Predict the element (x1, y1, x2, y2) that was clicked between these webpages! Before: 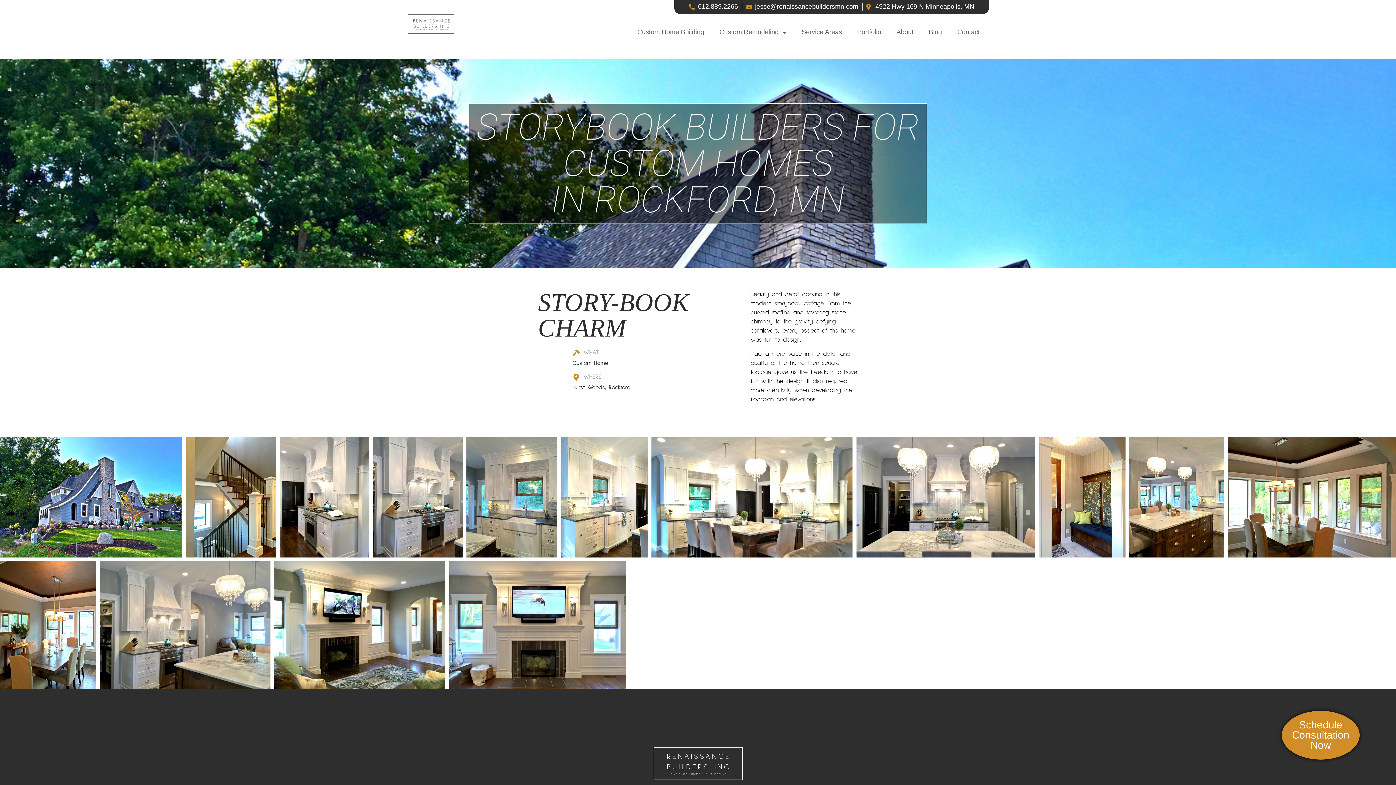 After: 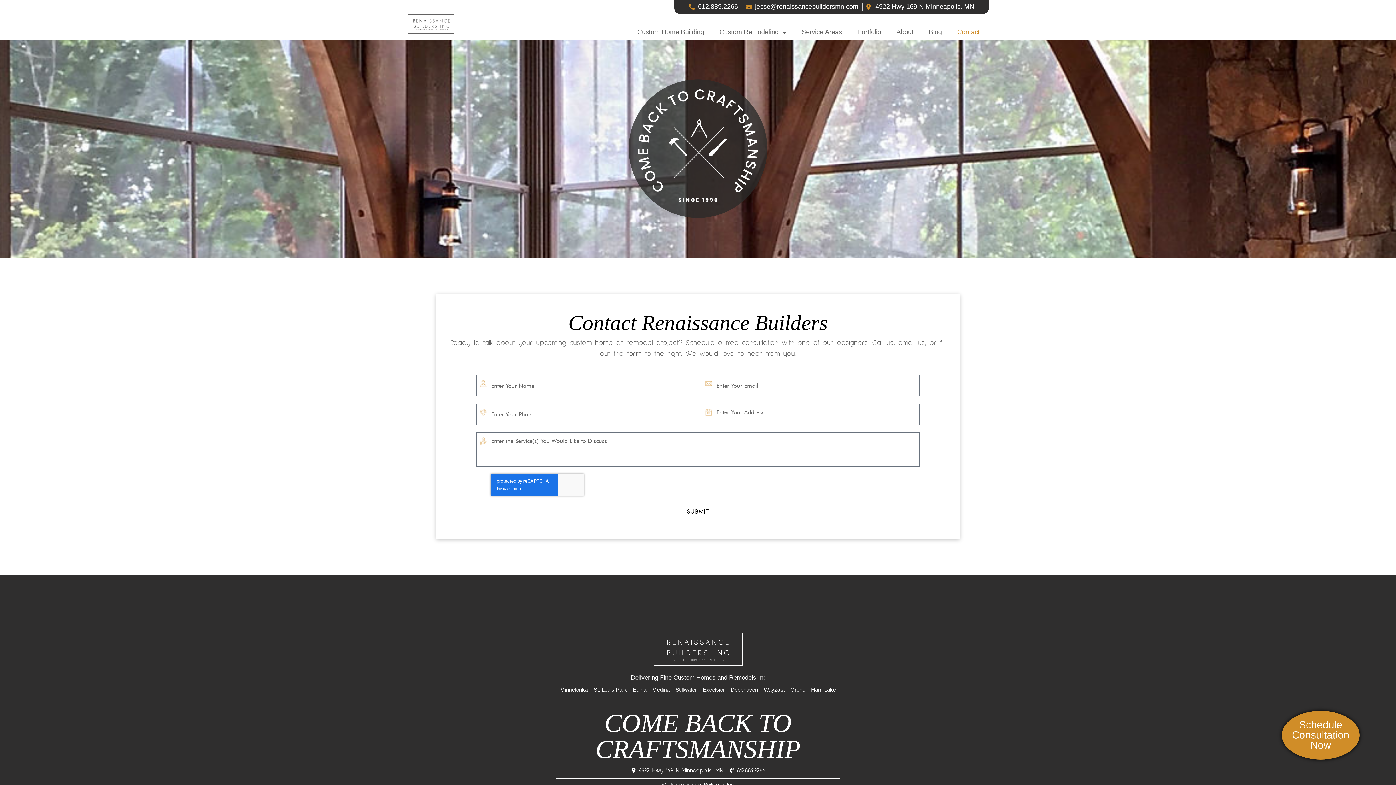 Action: label: Contact bbox: (949, 26, 987, 38)